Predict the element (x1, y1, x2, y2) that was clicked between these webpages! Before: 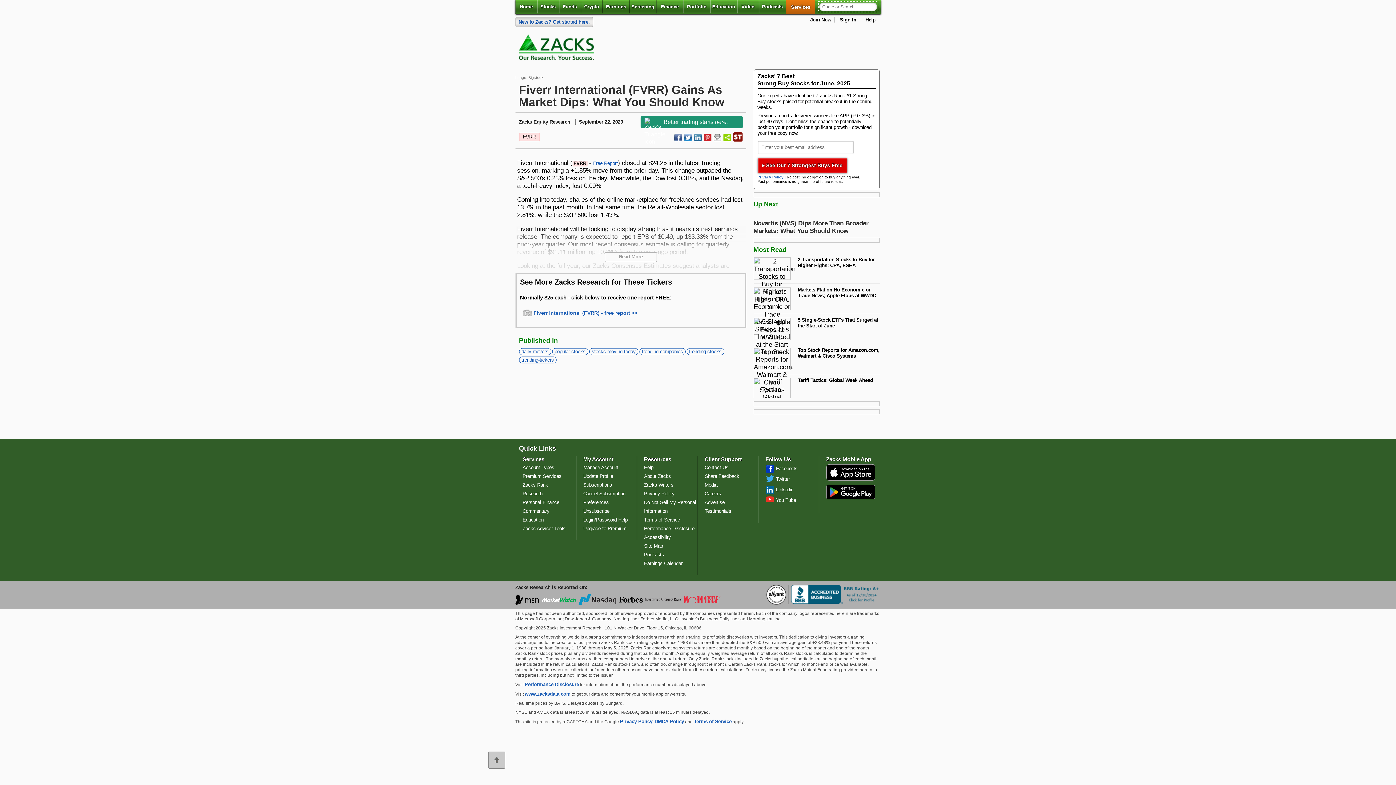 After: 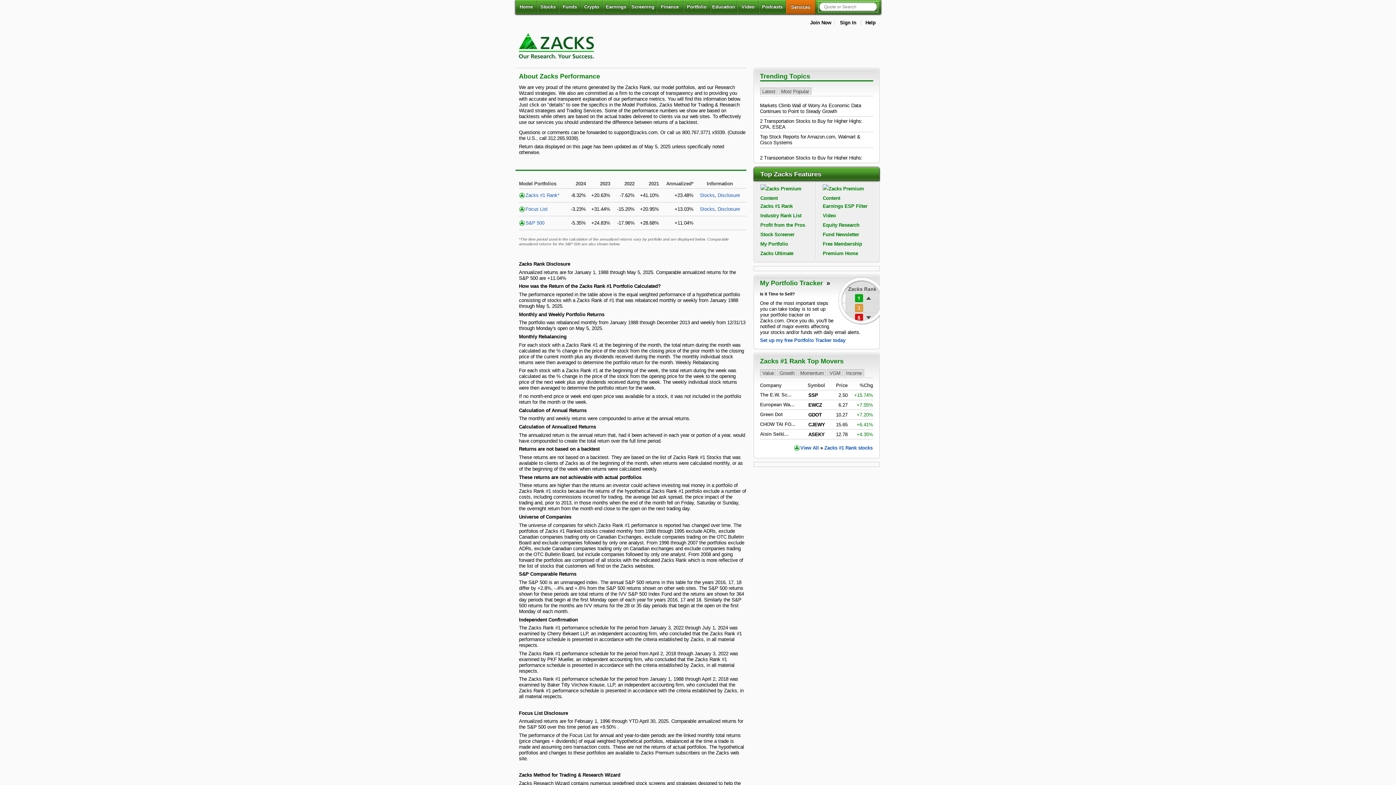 Action: bbox: (644, 526, 694, 531) label: Performance Disclosure